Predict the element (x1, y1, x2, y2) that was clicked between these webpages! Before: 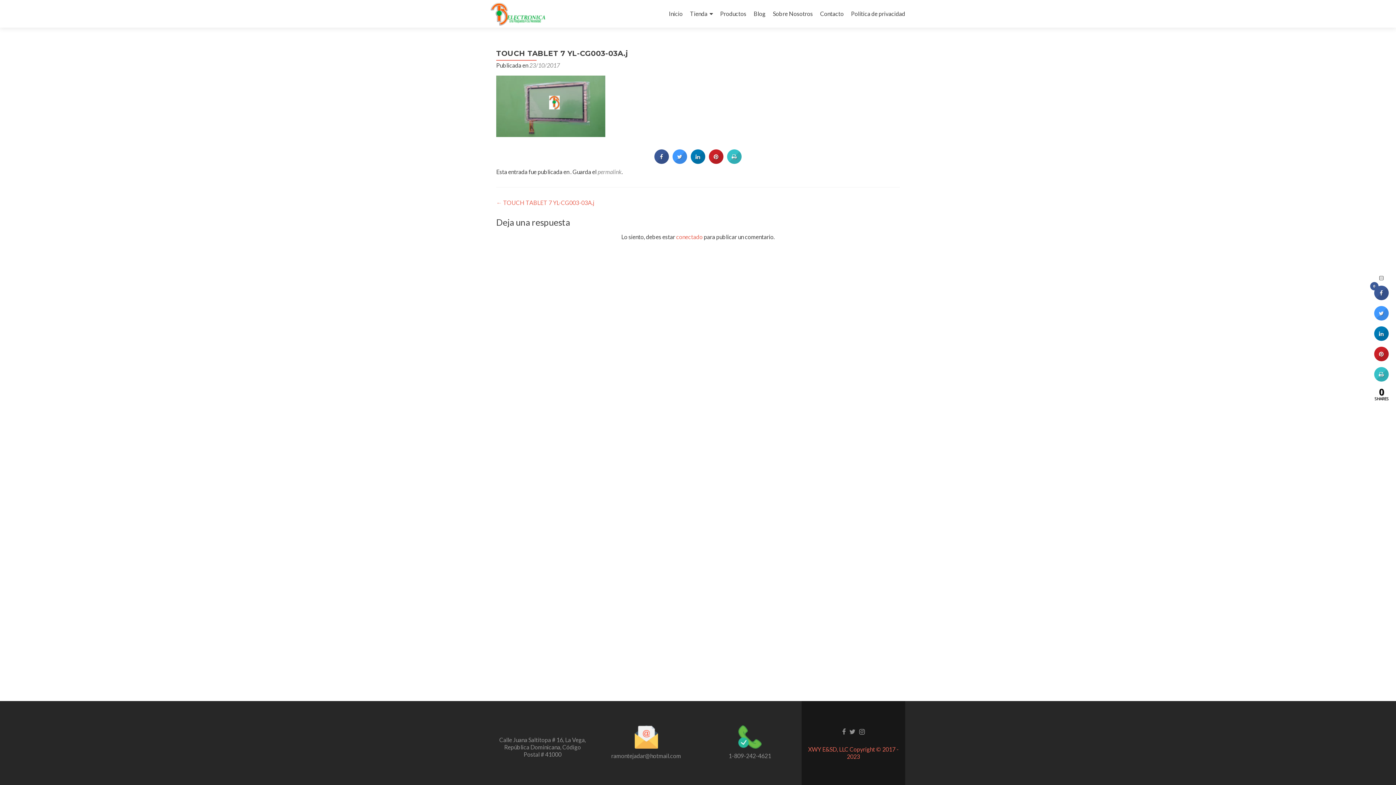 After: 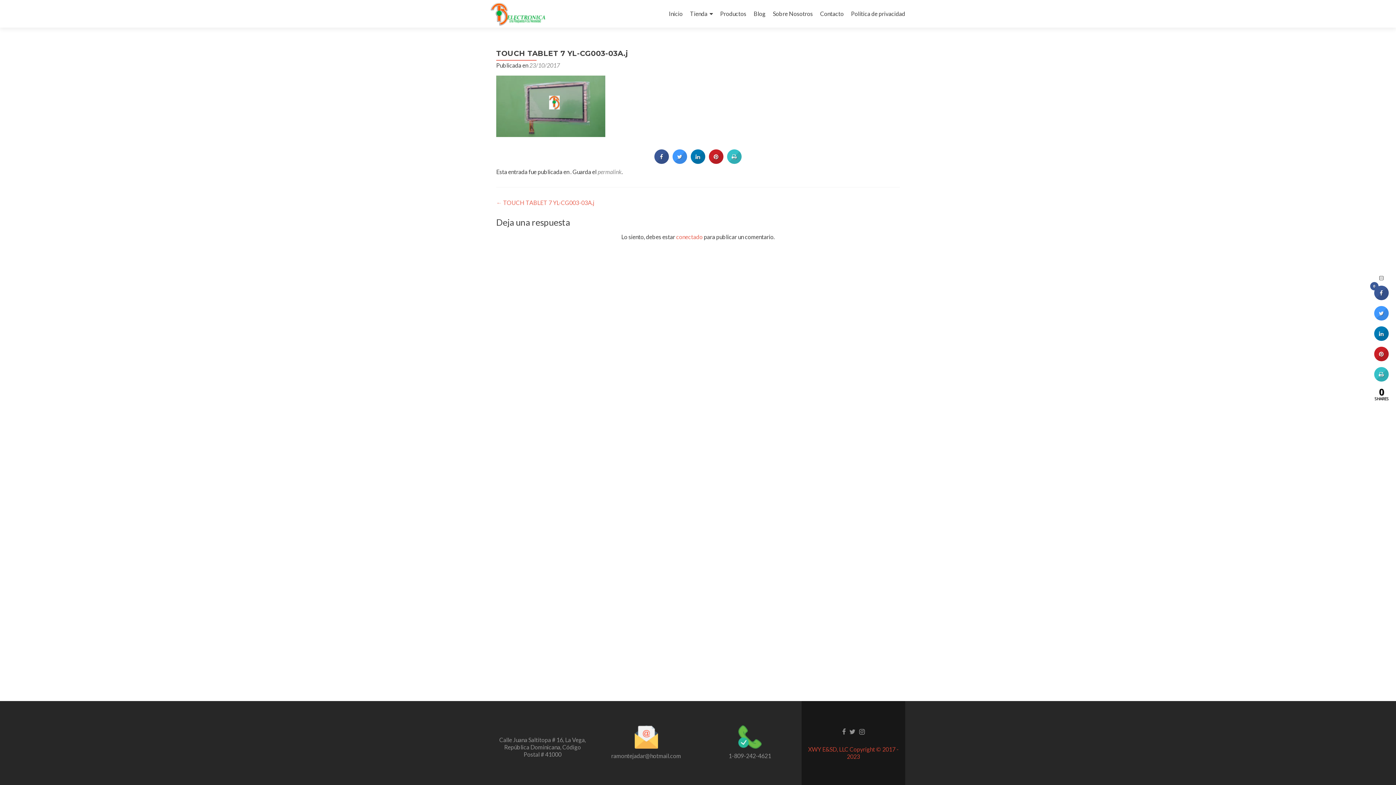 Action: label: XWY E&SD, LLC Copyright © 2017 - 2023 bbox: (808, 746, 898, 760)